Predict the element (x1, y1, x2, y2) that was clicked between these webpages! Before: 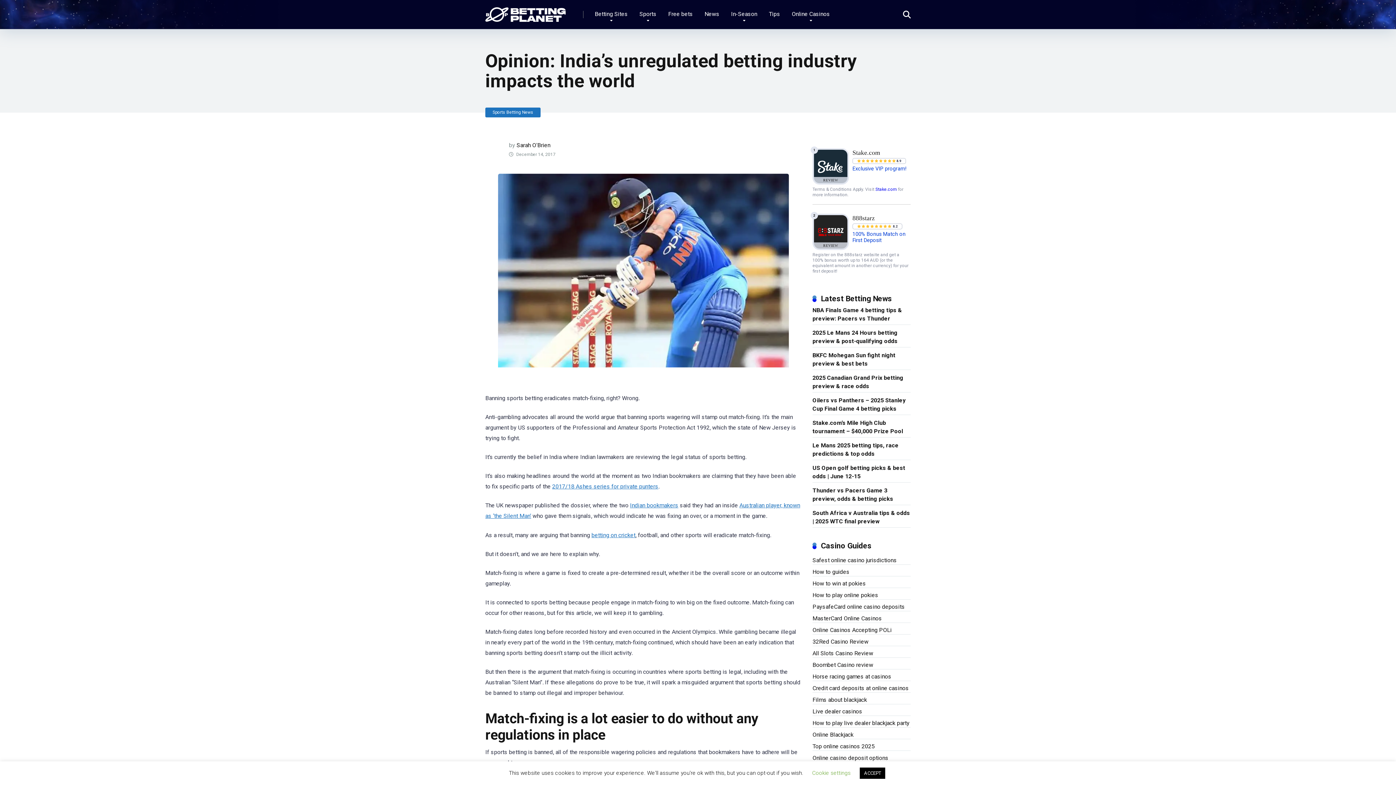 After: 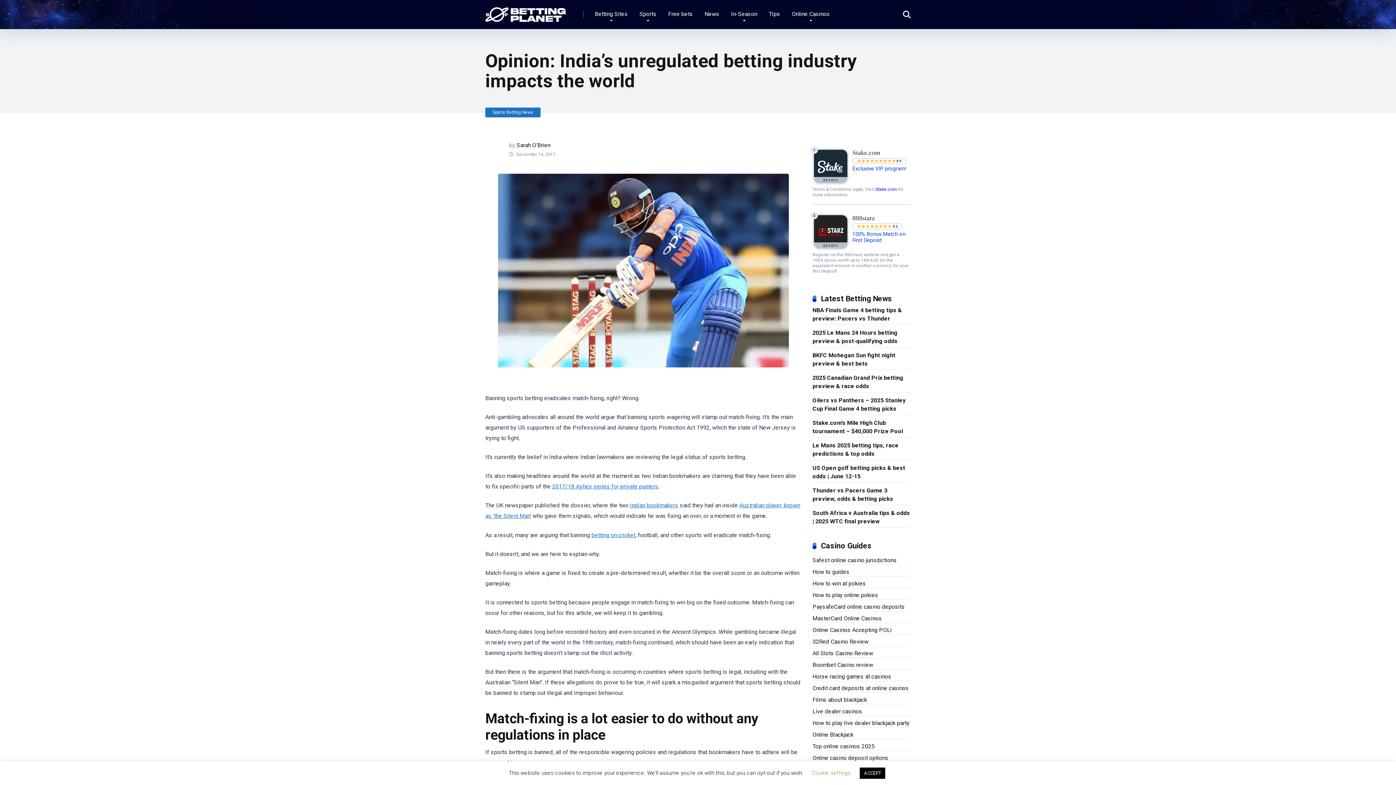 Action: label: Stake.com bbox: (875, 186, 897, 191)